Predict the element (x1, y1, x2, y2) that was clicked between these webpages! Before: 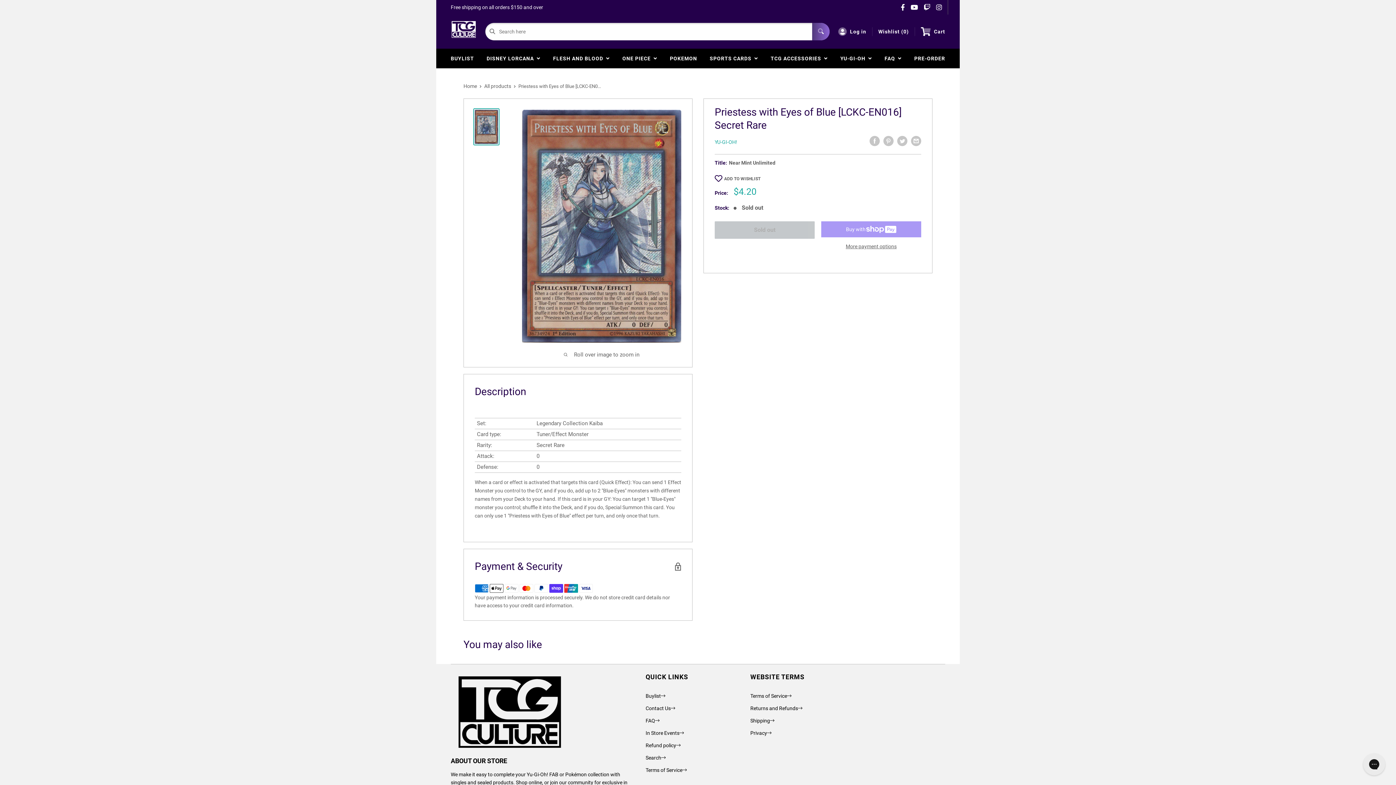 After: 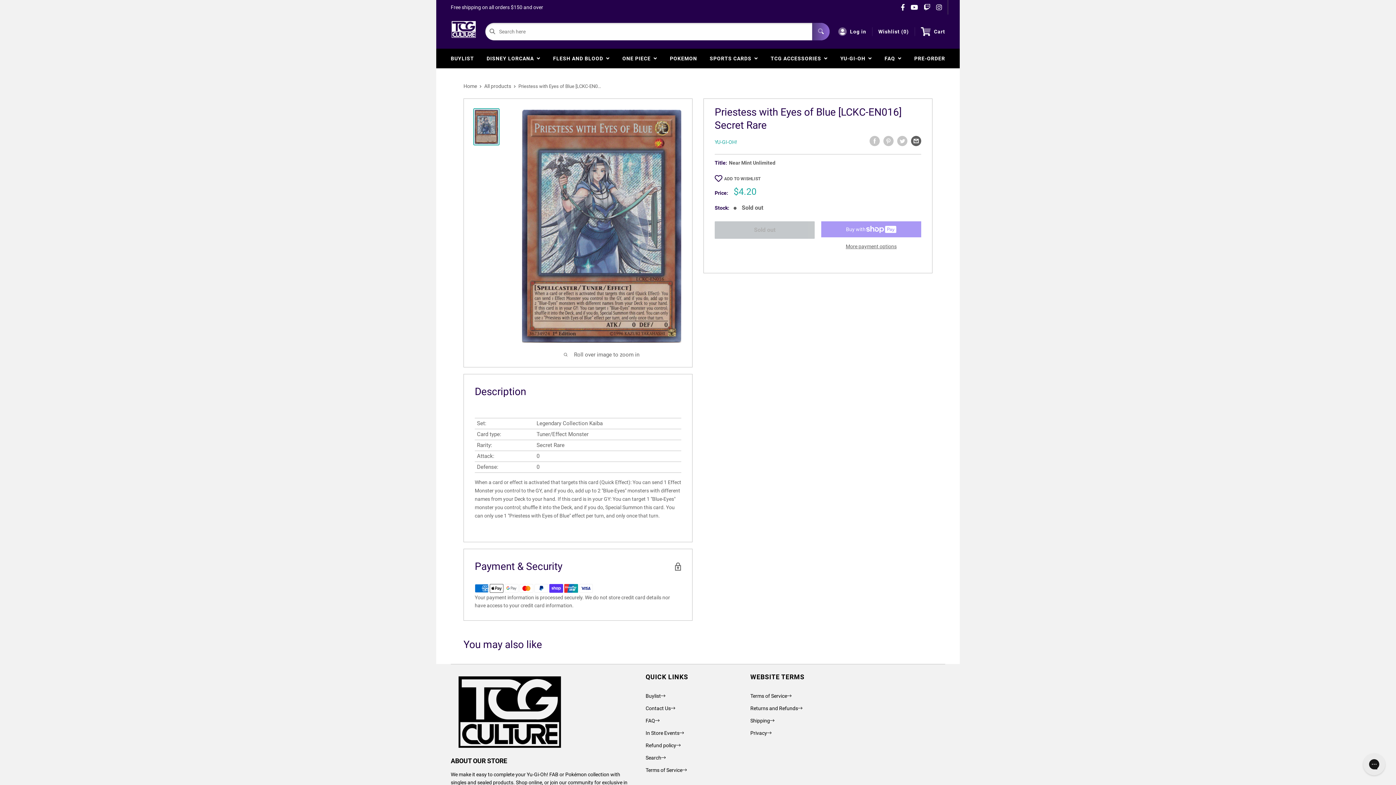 Action: bbox: (911, 136, 921, 146) label: Share by email